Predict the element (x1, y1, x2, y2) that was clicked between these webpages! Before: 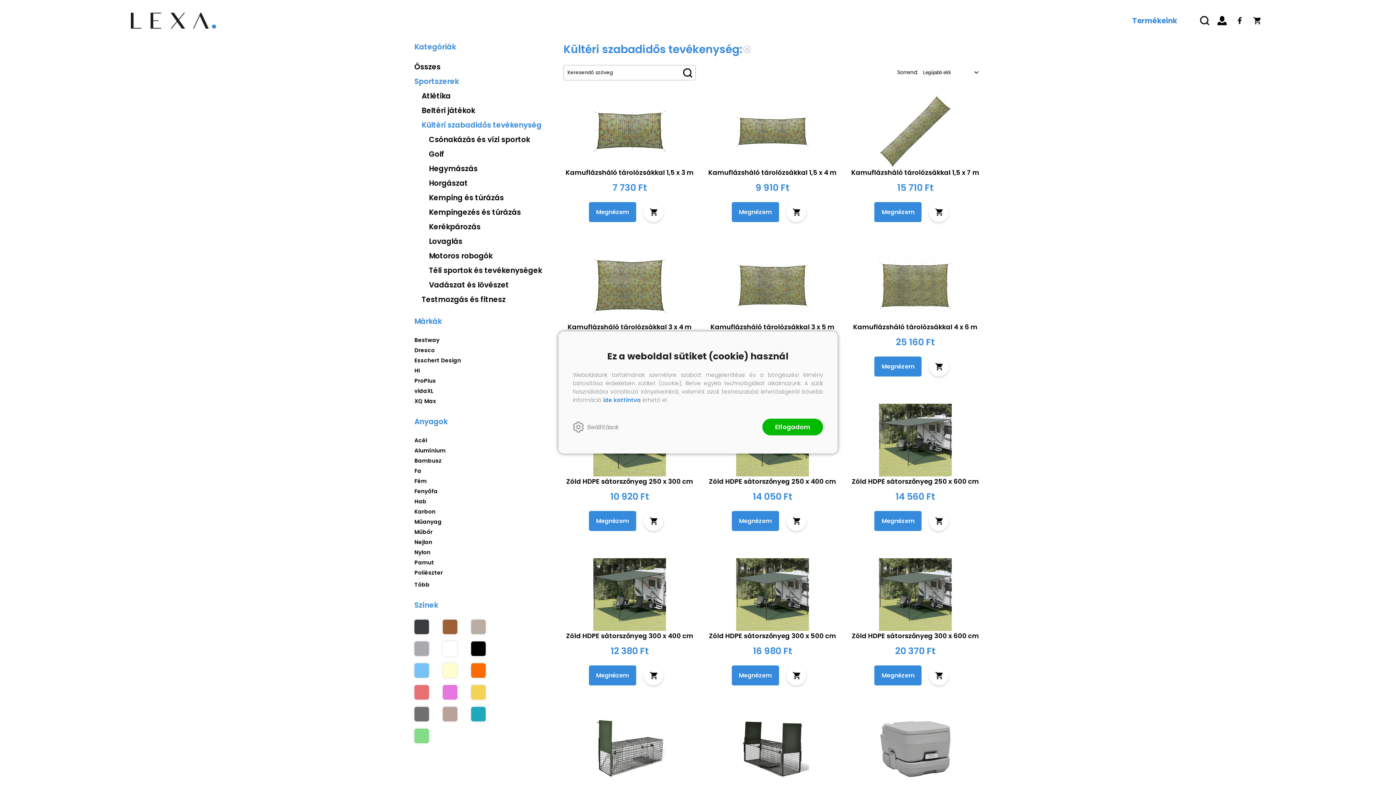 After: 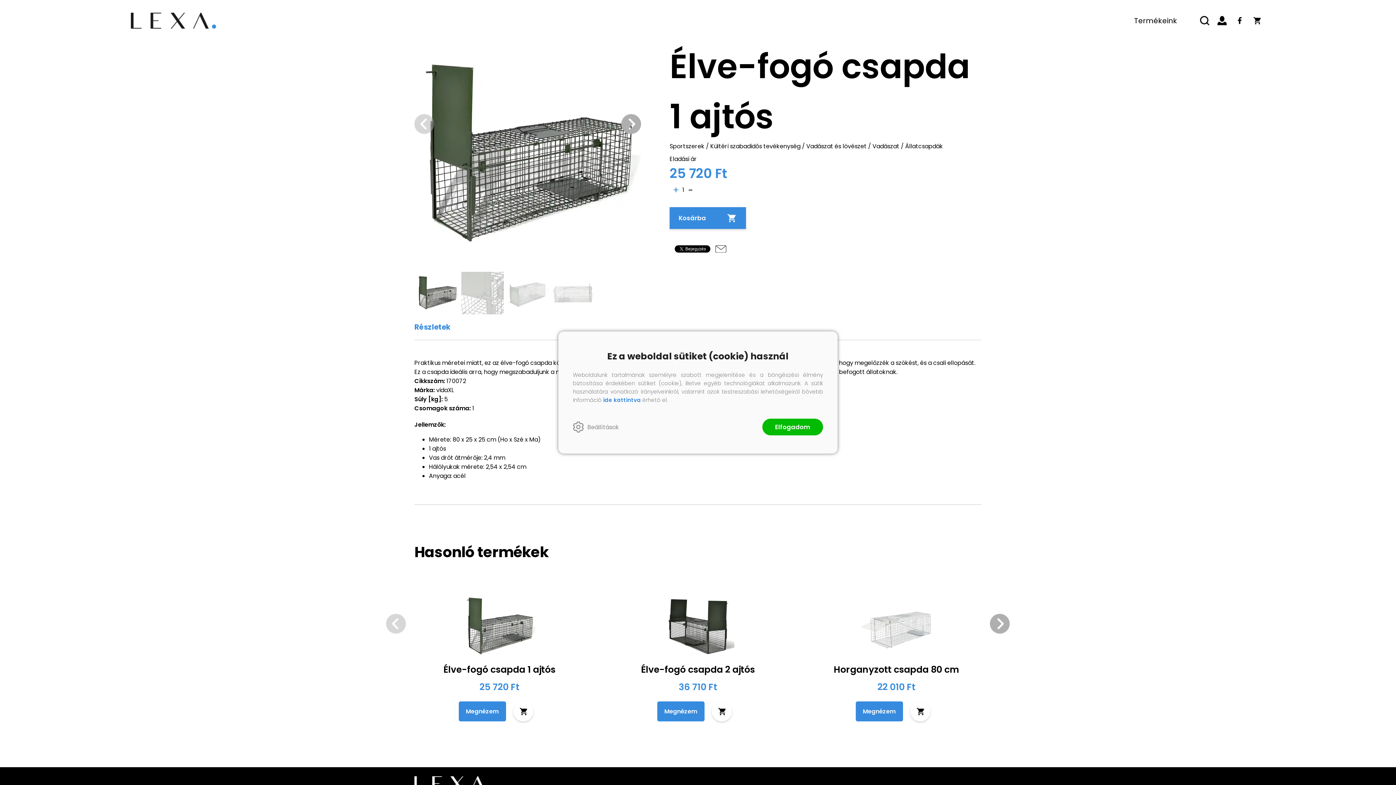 Action: label: Élve-fogó csapda 1 ajtós
25 720 Ft
Megnézem bbox: (563, 713, 696, 840)